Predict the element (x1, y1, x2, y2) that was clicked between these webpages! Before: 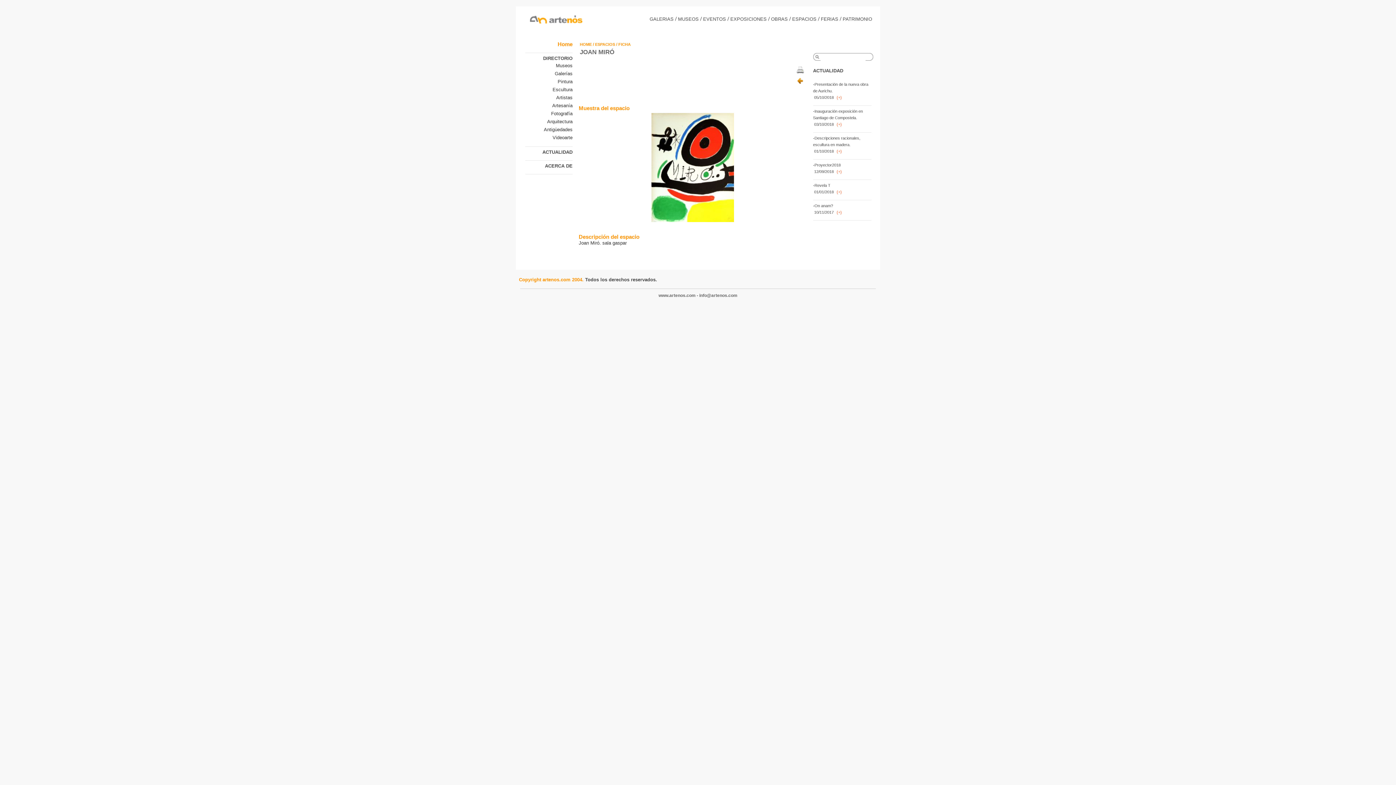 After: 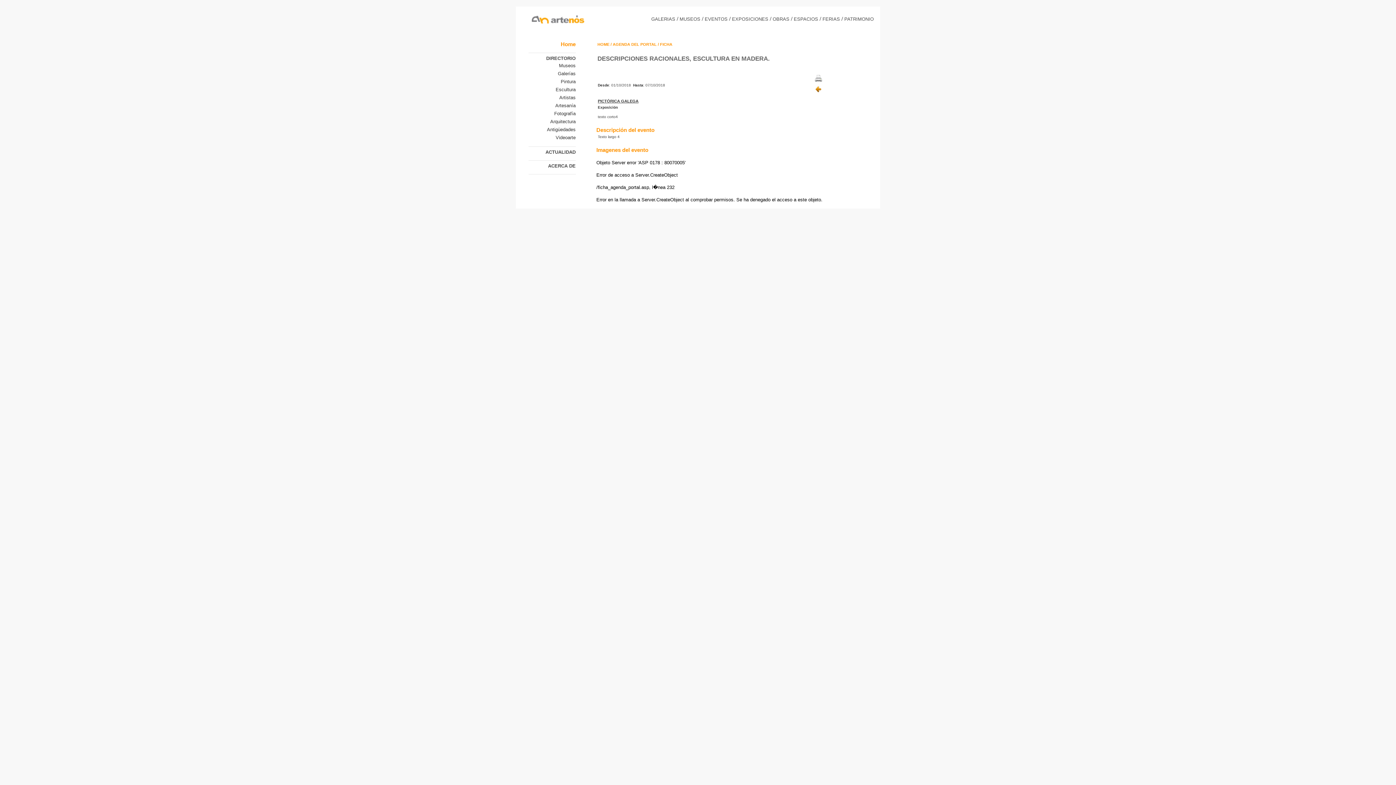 Action: label: (+) bbox: (836, 149, 842, 153)